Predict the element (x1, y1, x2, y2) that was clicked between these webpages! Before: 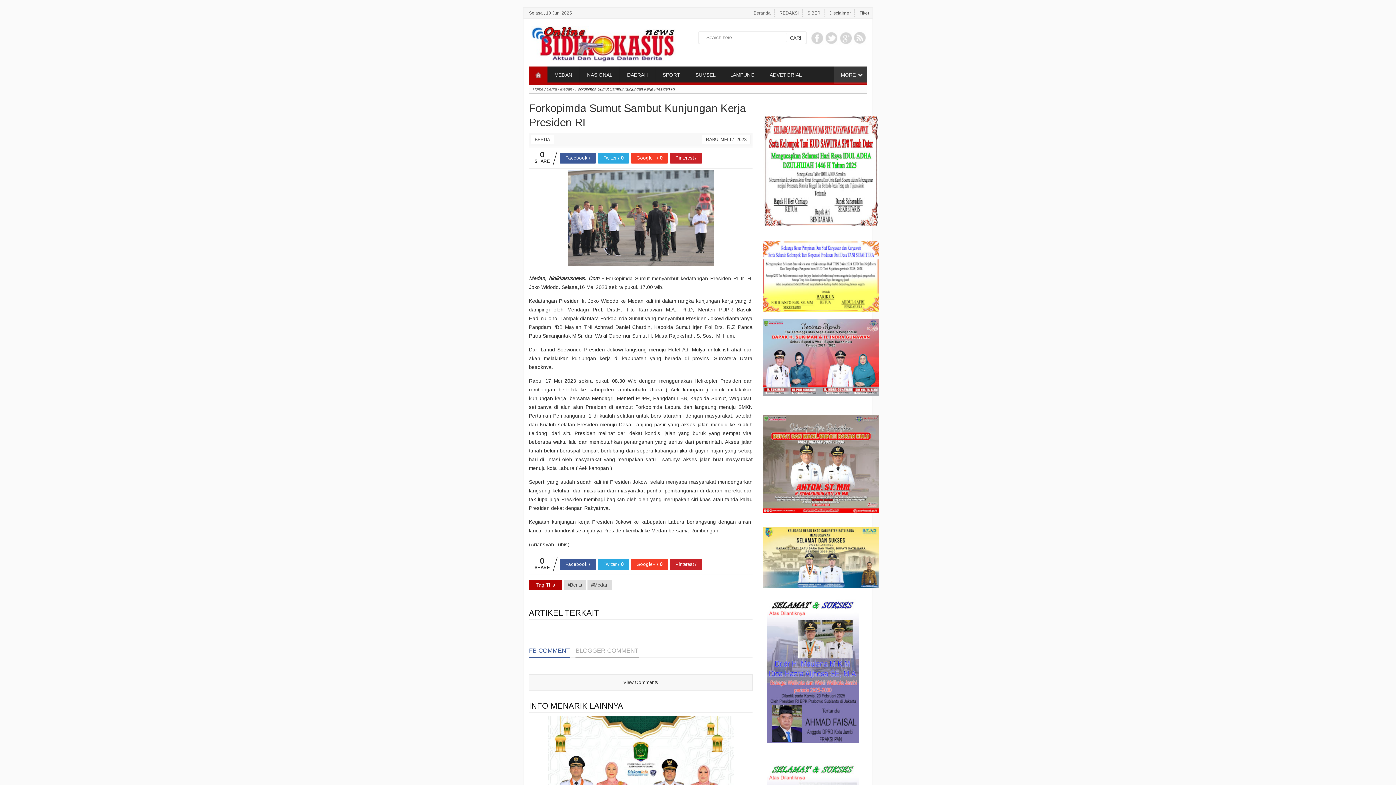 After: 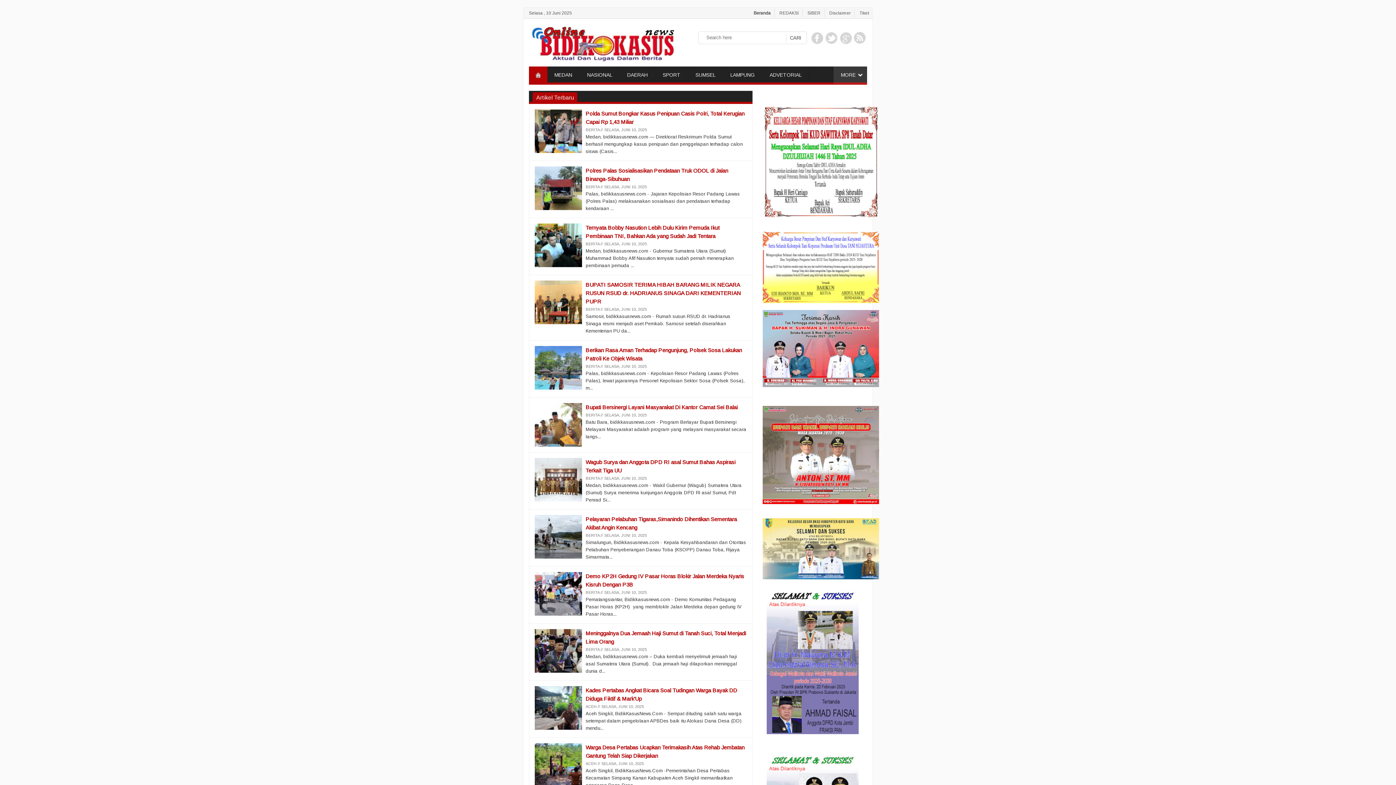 Action: label: Beranda bbox: (753, 10, 770, 15)